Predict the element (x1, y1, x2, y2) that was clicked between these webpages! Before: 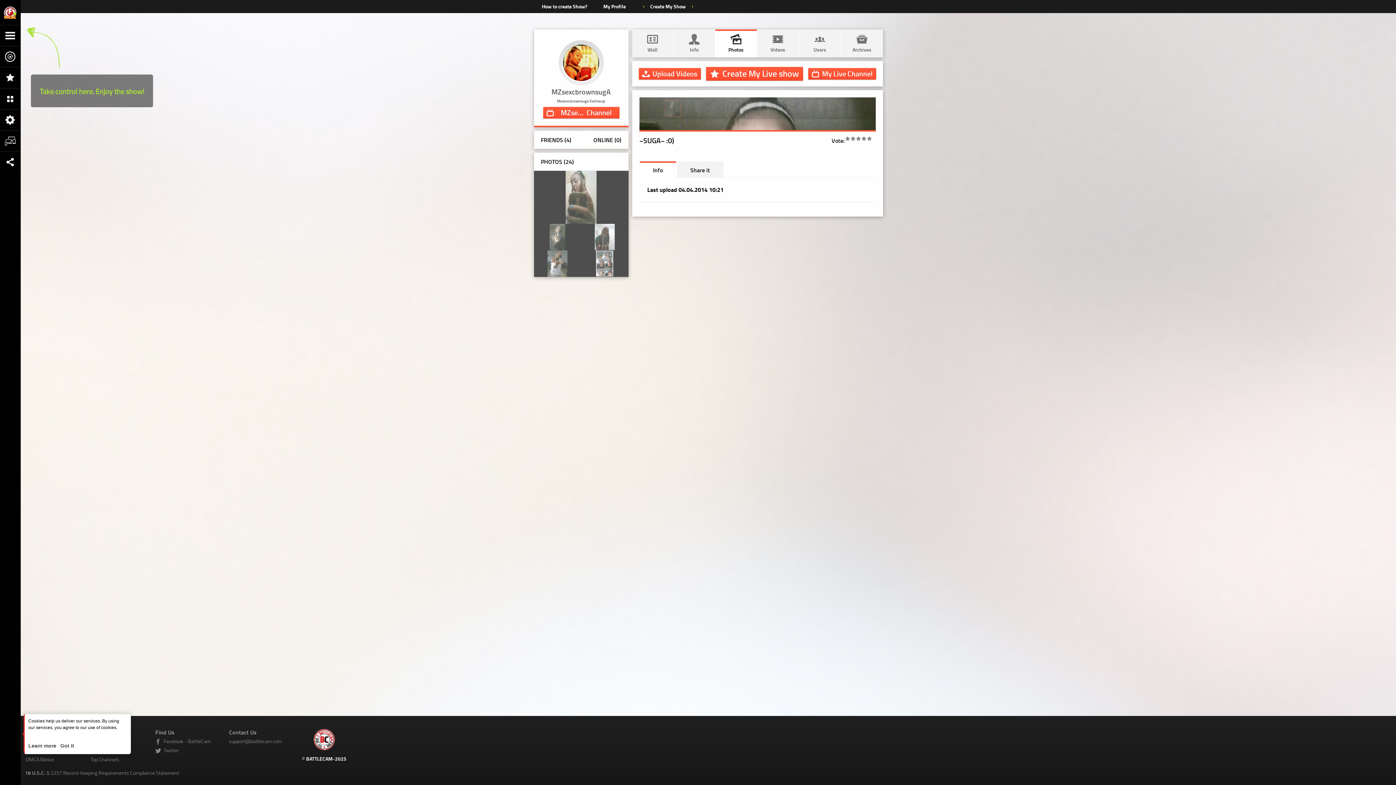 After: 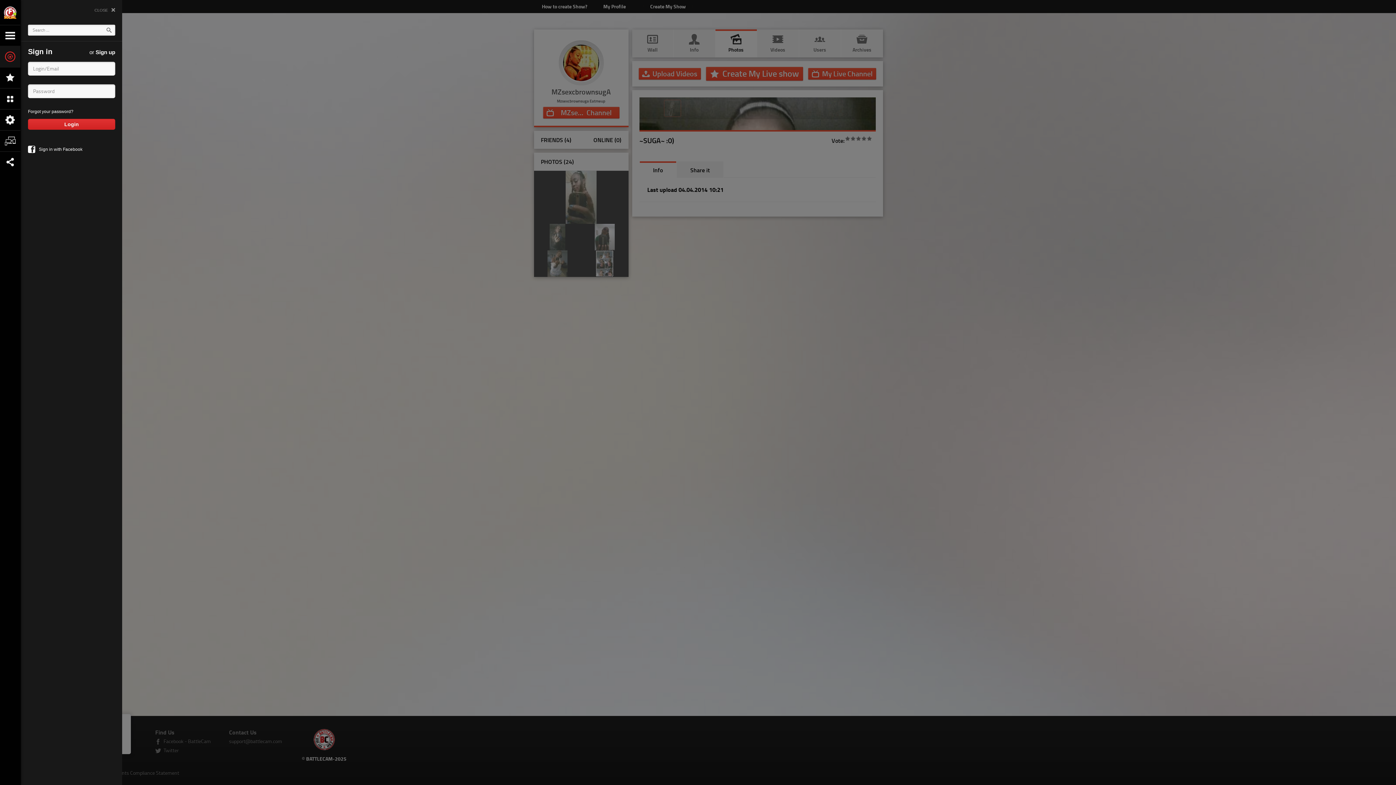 Action: bbox: (0, 45, 20, 66)